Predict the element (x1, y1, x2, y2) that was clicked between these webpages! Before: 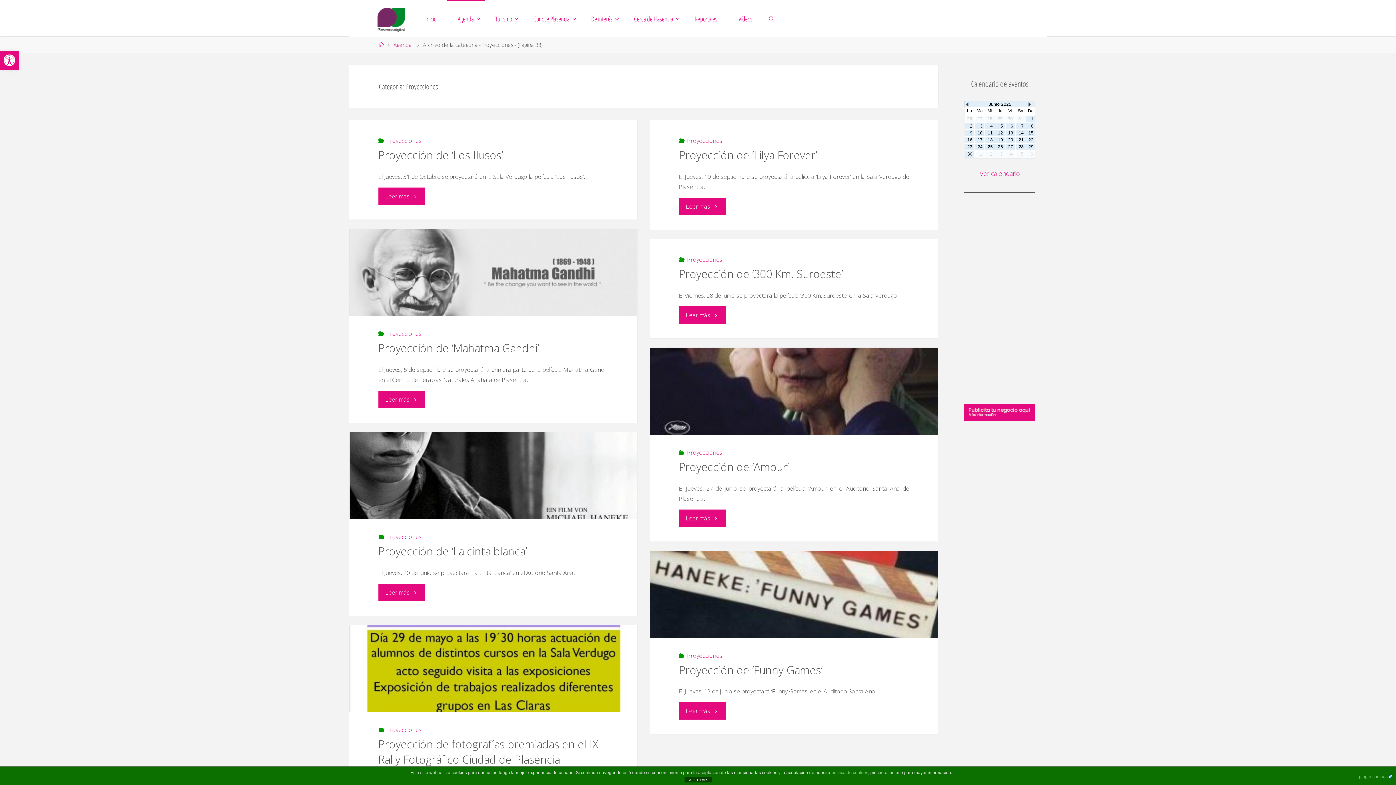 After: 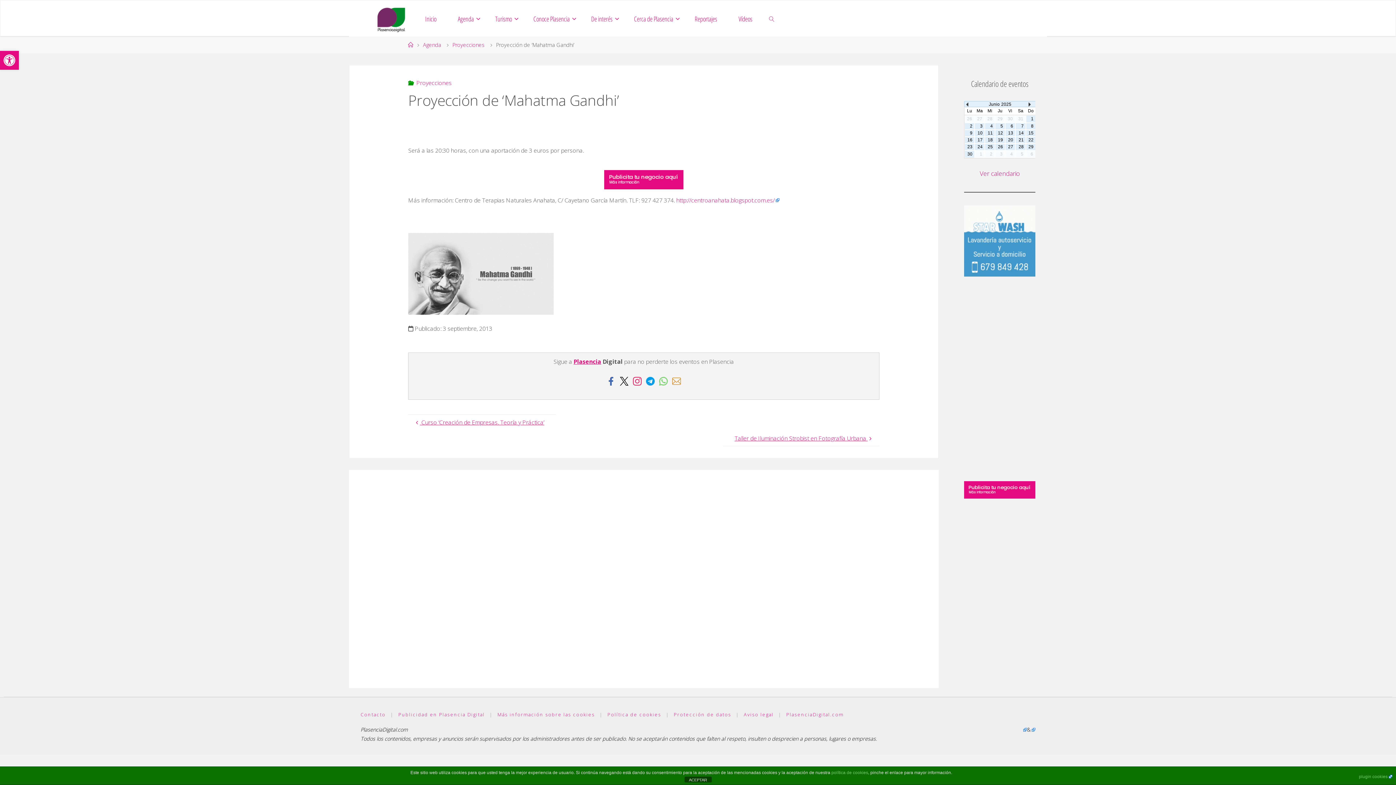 Action: bbox: (378, 390, 425, 408) label: Leer más
"Proyección de ‘Mahatma Gandhi’"